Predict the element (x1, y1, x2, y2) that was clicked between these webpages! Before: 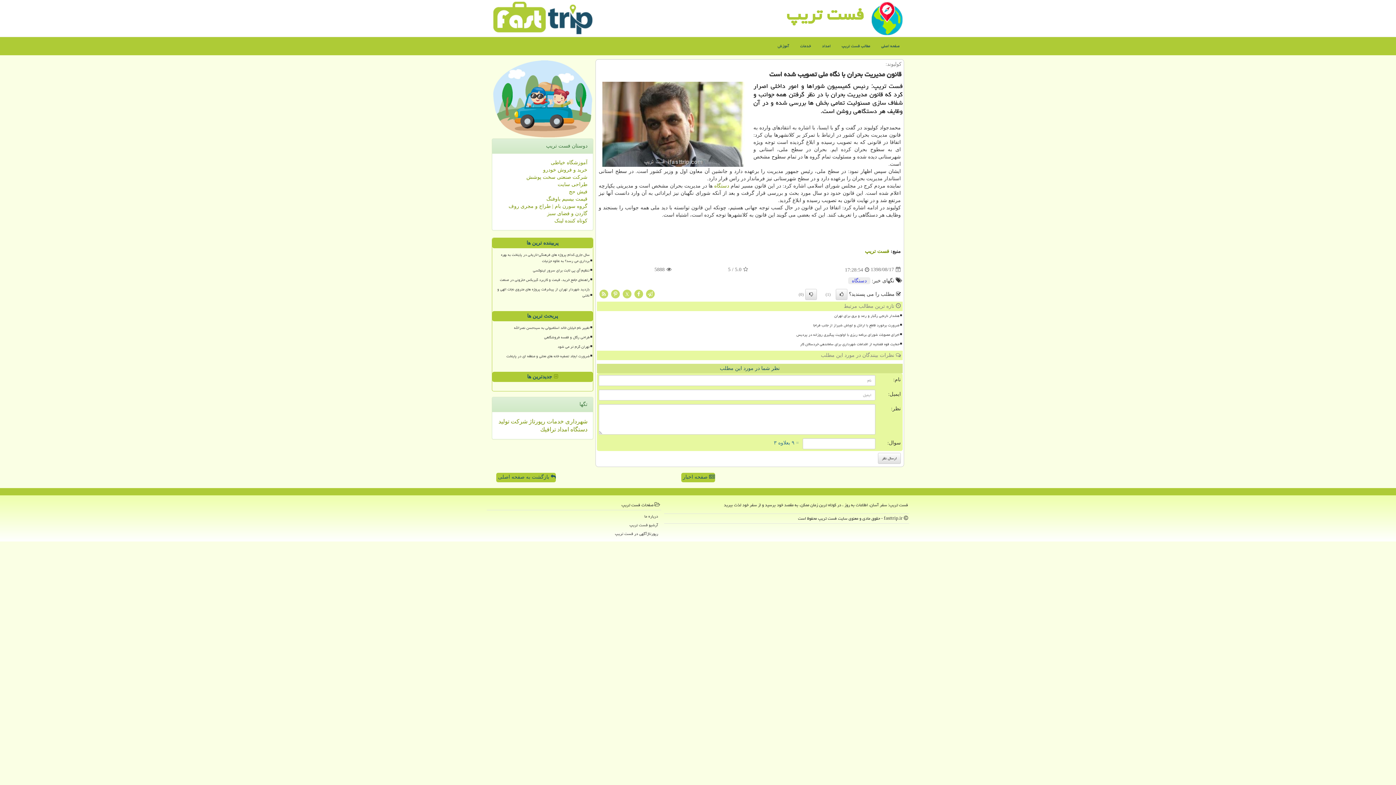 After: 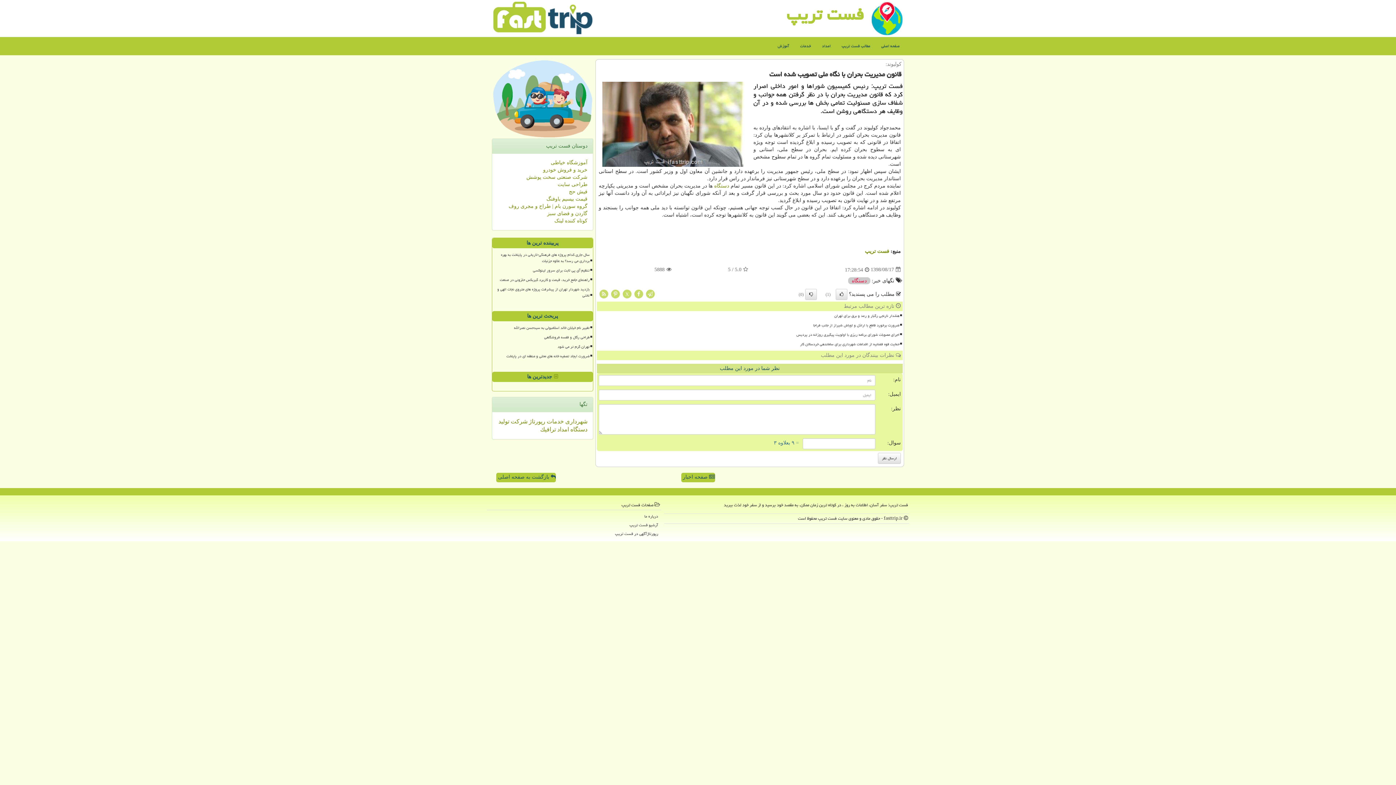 Action: bbox: (848, 277, 870, 284) label: دستگاه